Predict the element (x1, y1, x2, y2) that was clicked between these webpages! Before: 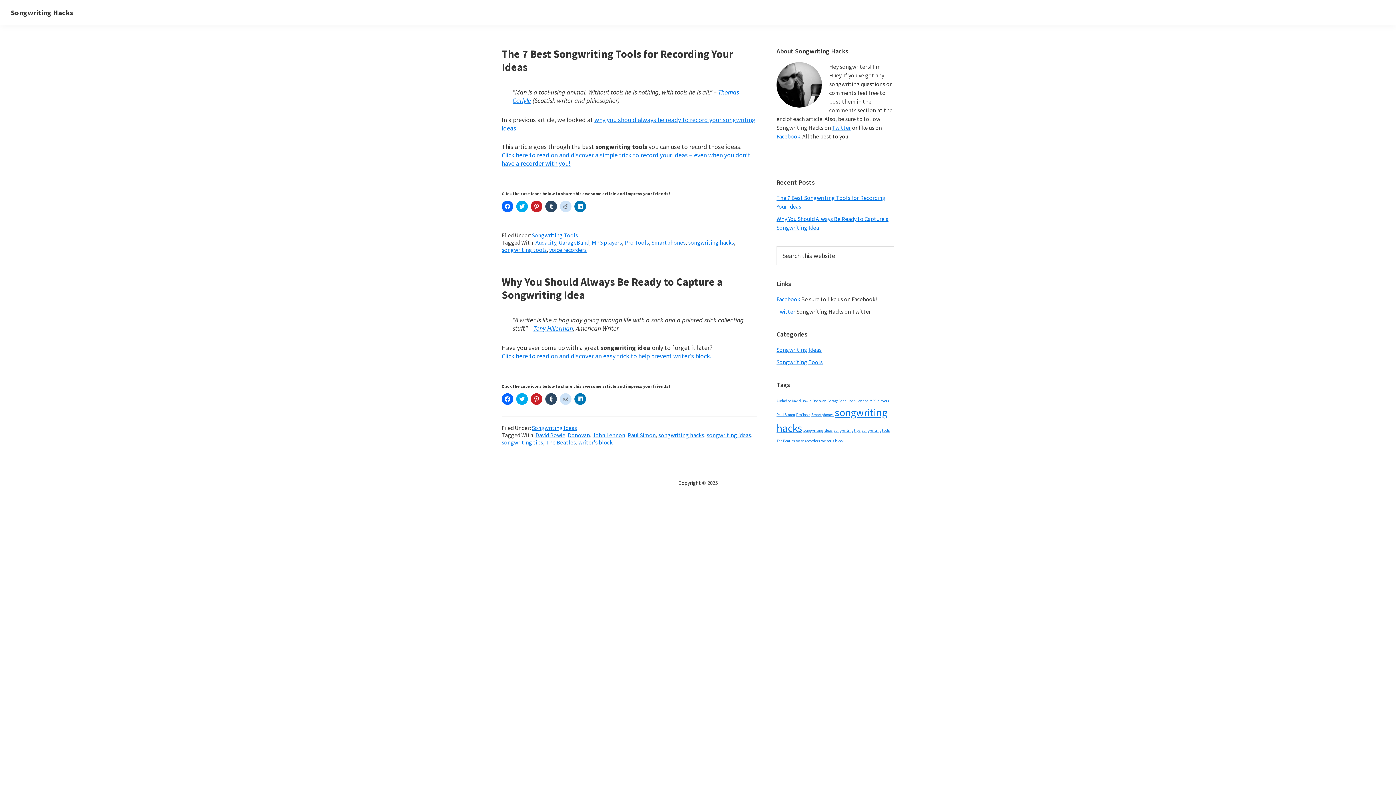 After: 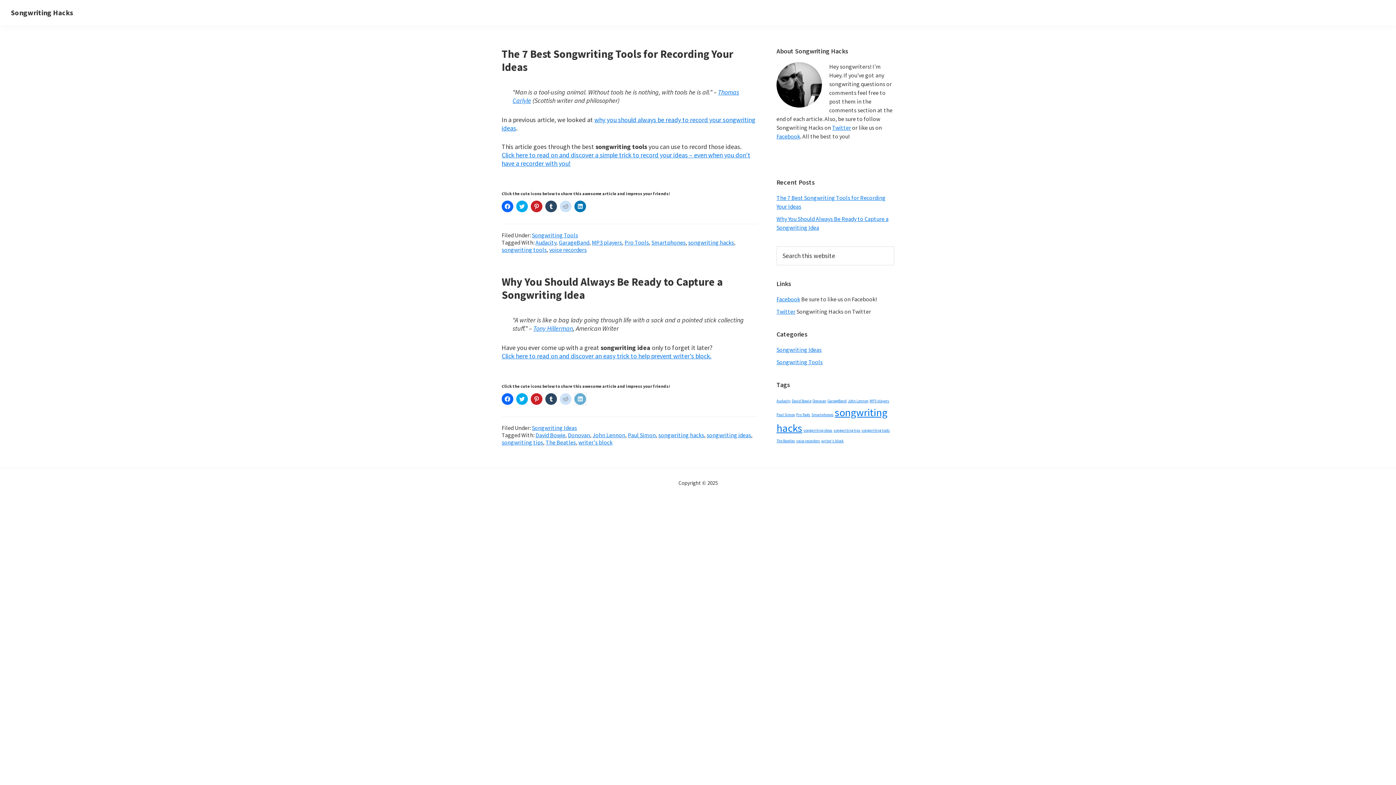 Action: bbox: (574, 393, 586, 405) label: Click to share on LinkedIn (Opens in new window)